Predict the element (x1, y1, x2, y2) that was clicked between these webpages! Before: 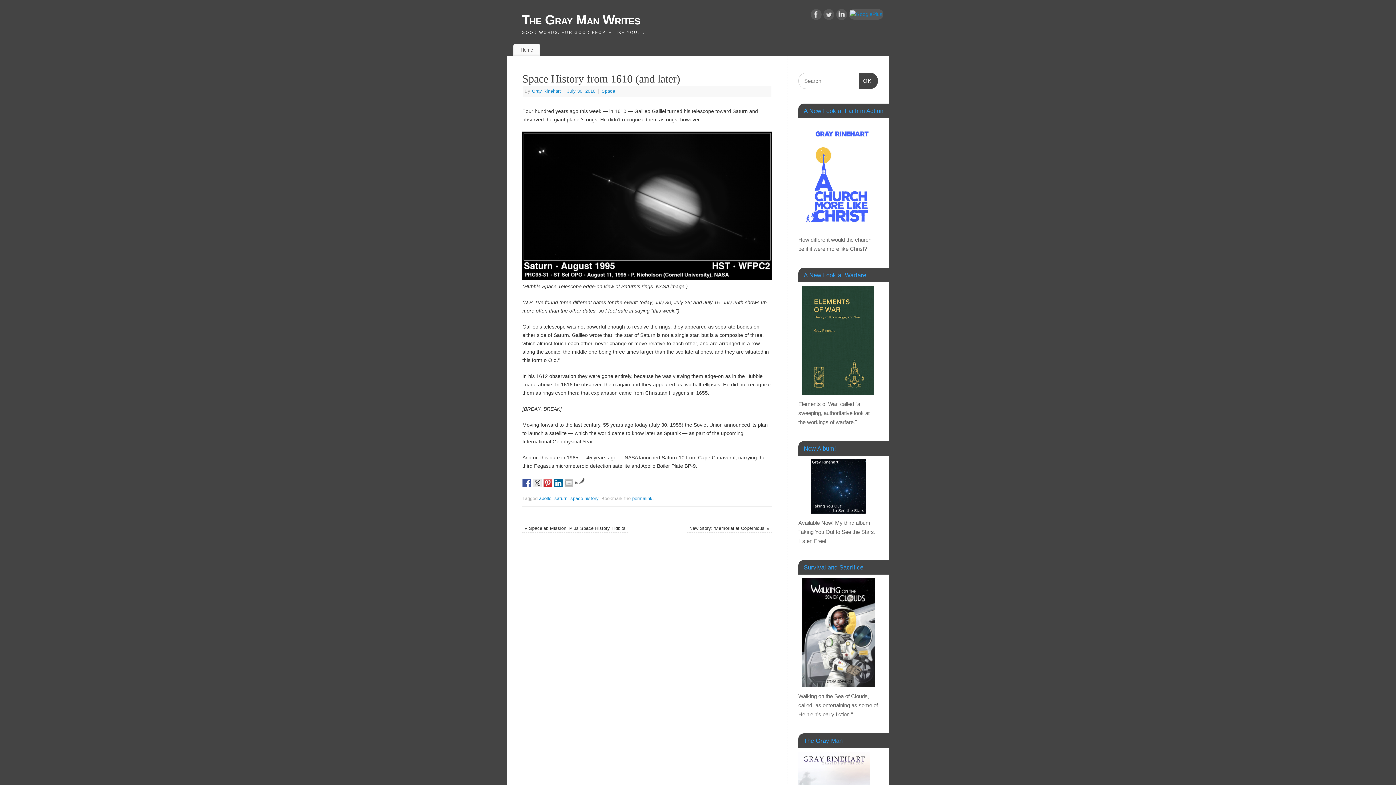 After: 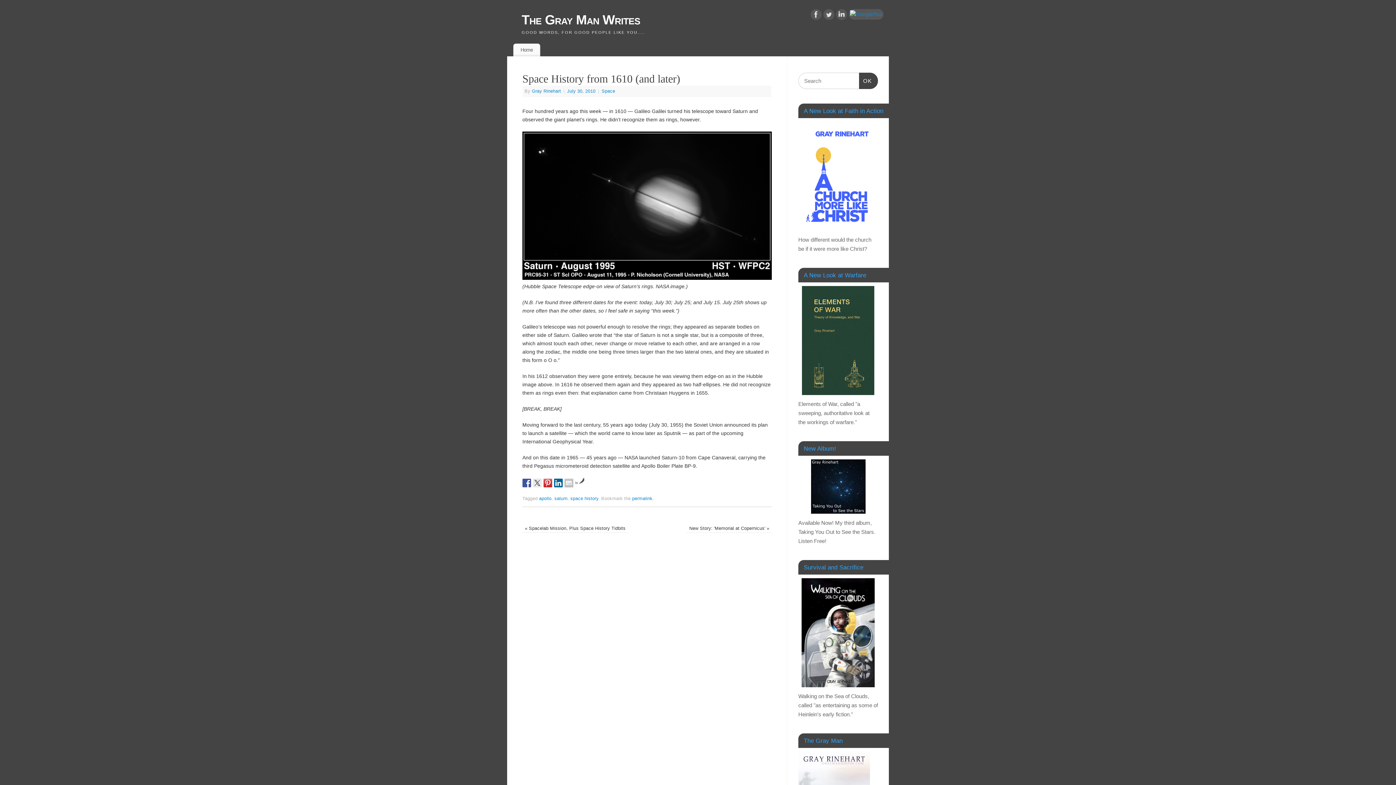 Action: bbox: (522, 478, 531, 487)